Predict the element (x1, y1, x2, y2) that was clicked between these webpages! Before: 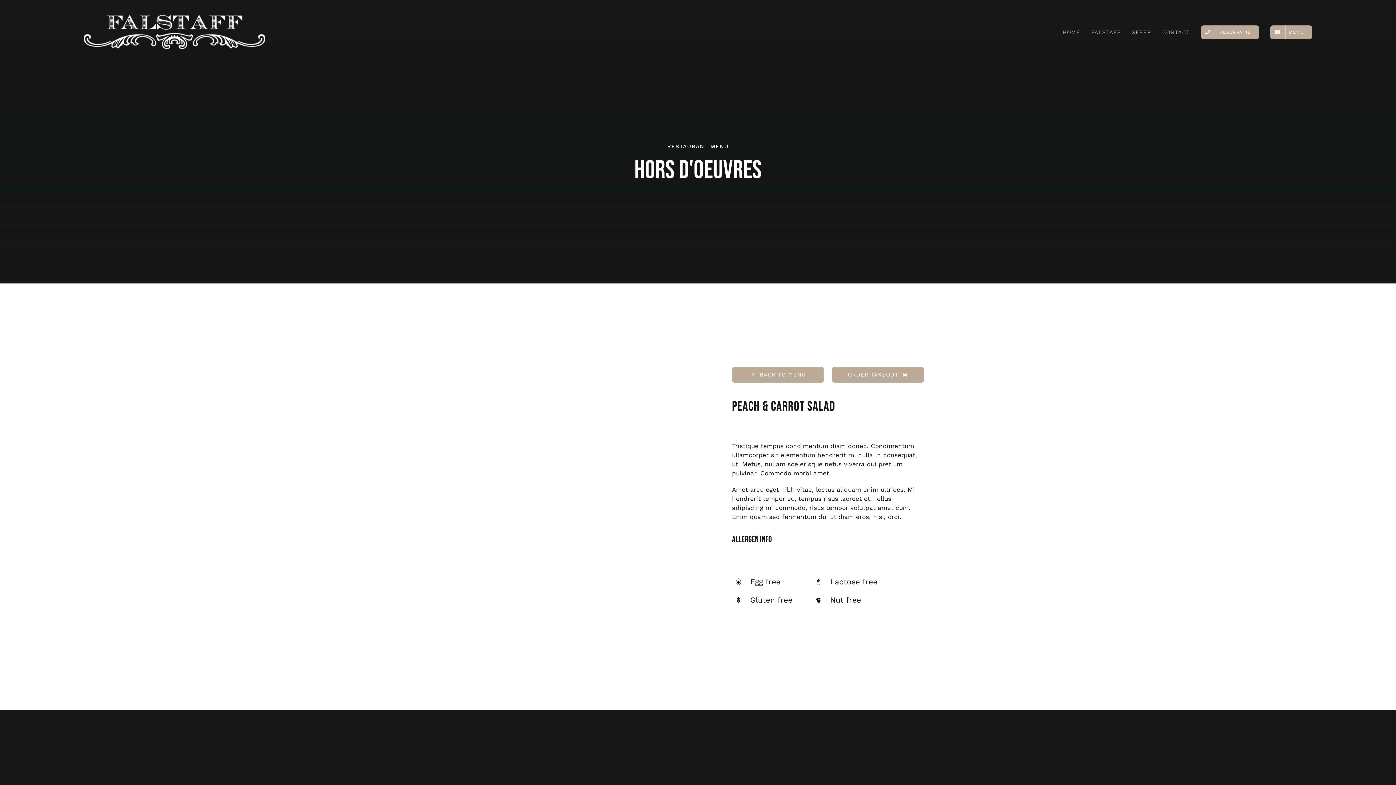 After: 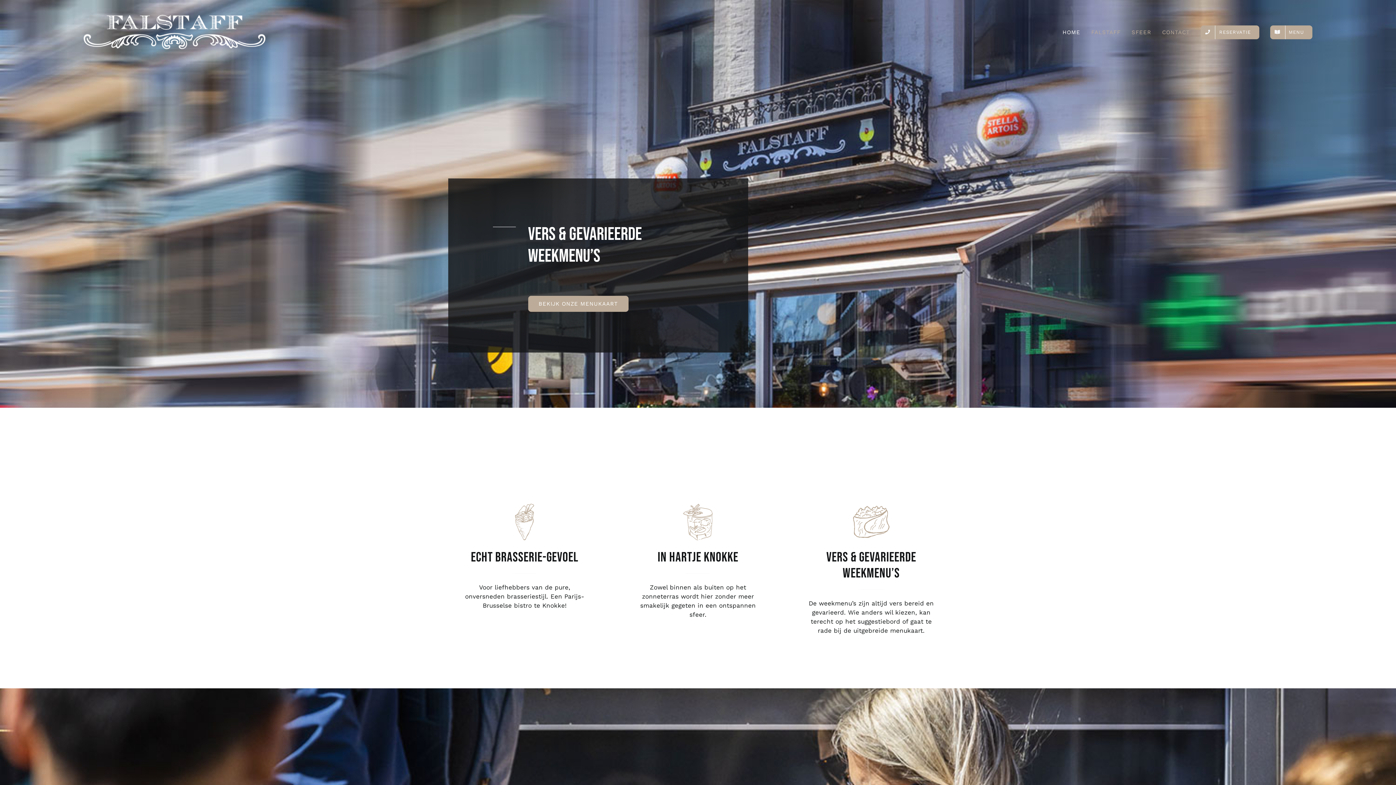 Action: label: Falstaff Knokke Cocktail bbox: (83, 13, 265, 21)